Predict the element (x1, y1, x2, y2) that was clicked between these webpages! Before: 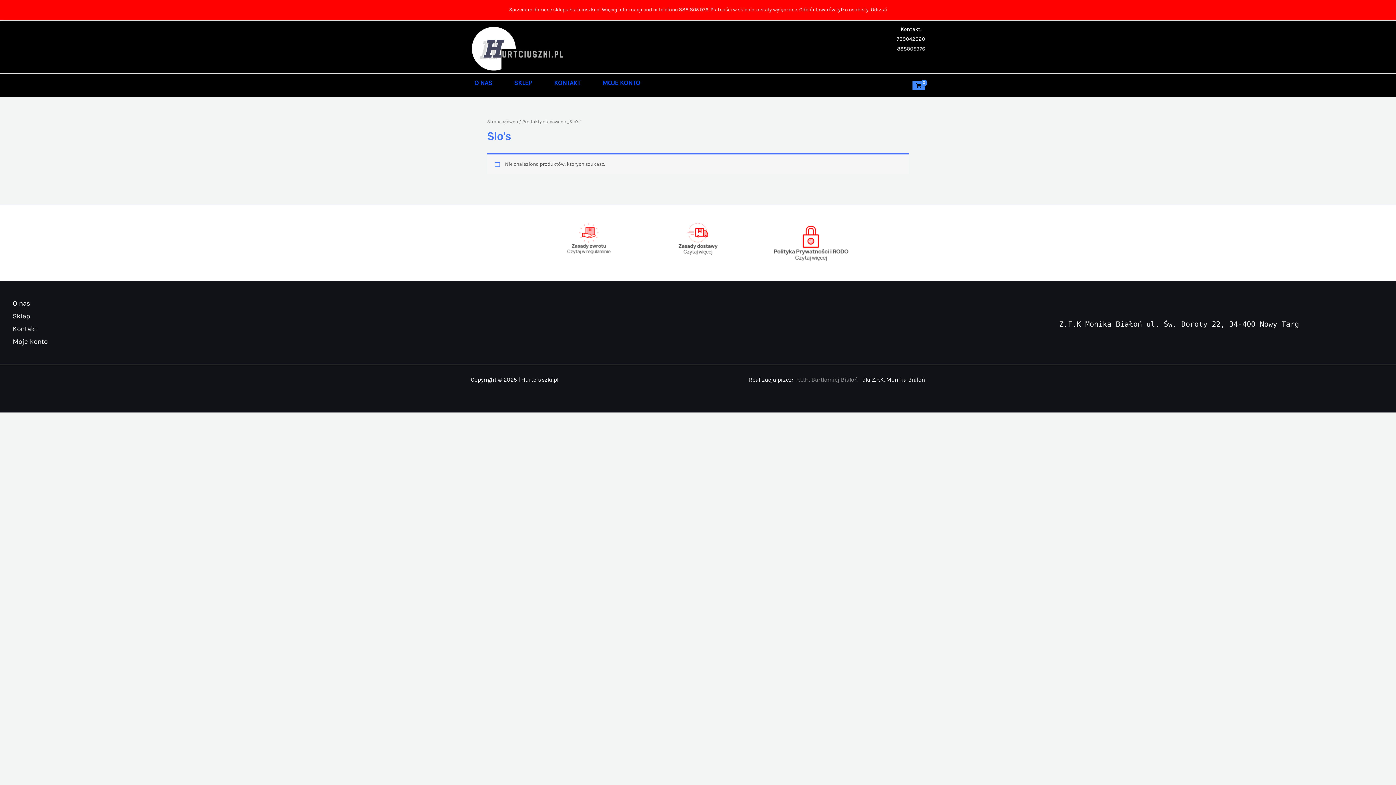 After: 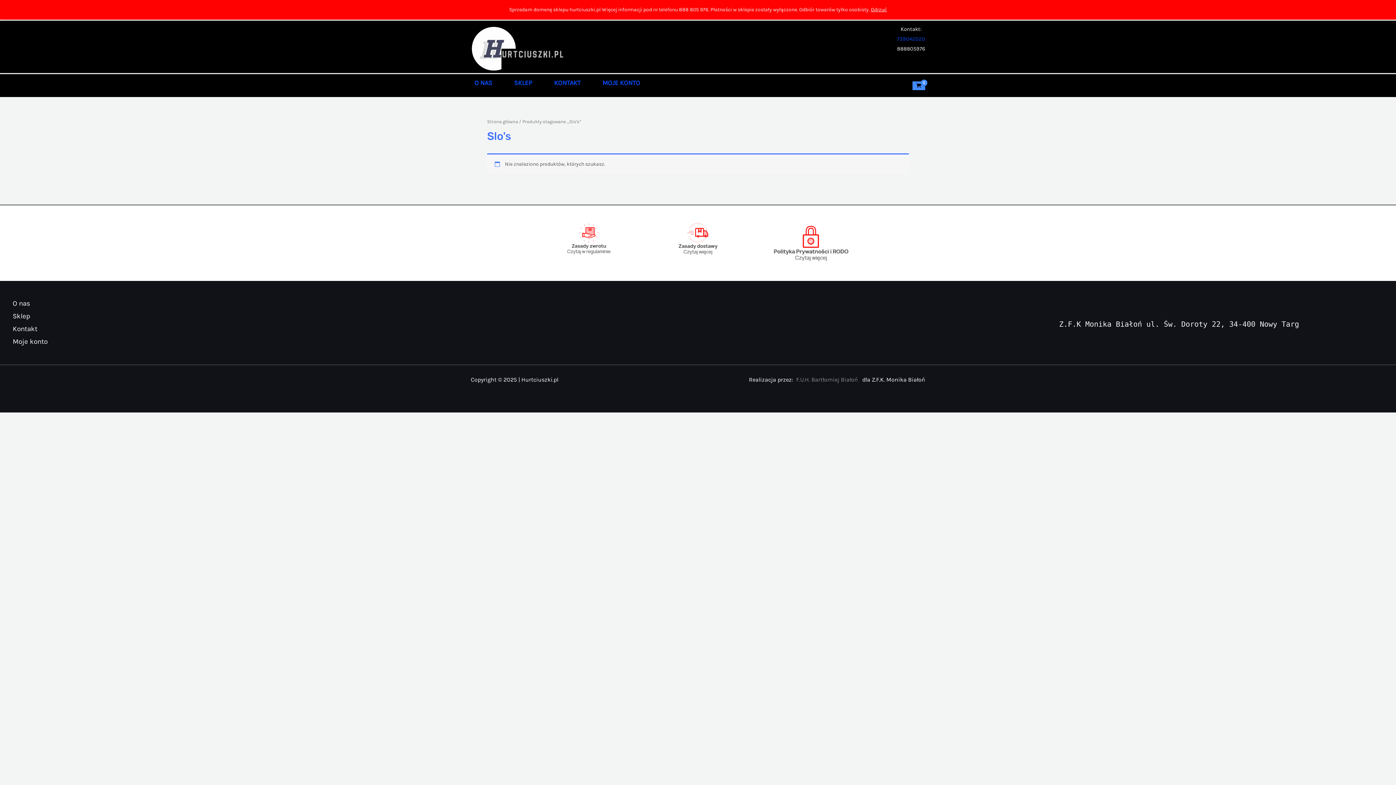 Action: label: 739042020 bbox: (897, 36, 925, 42)